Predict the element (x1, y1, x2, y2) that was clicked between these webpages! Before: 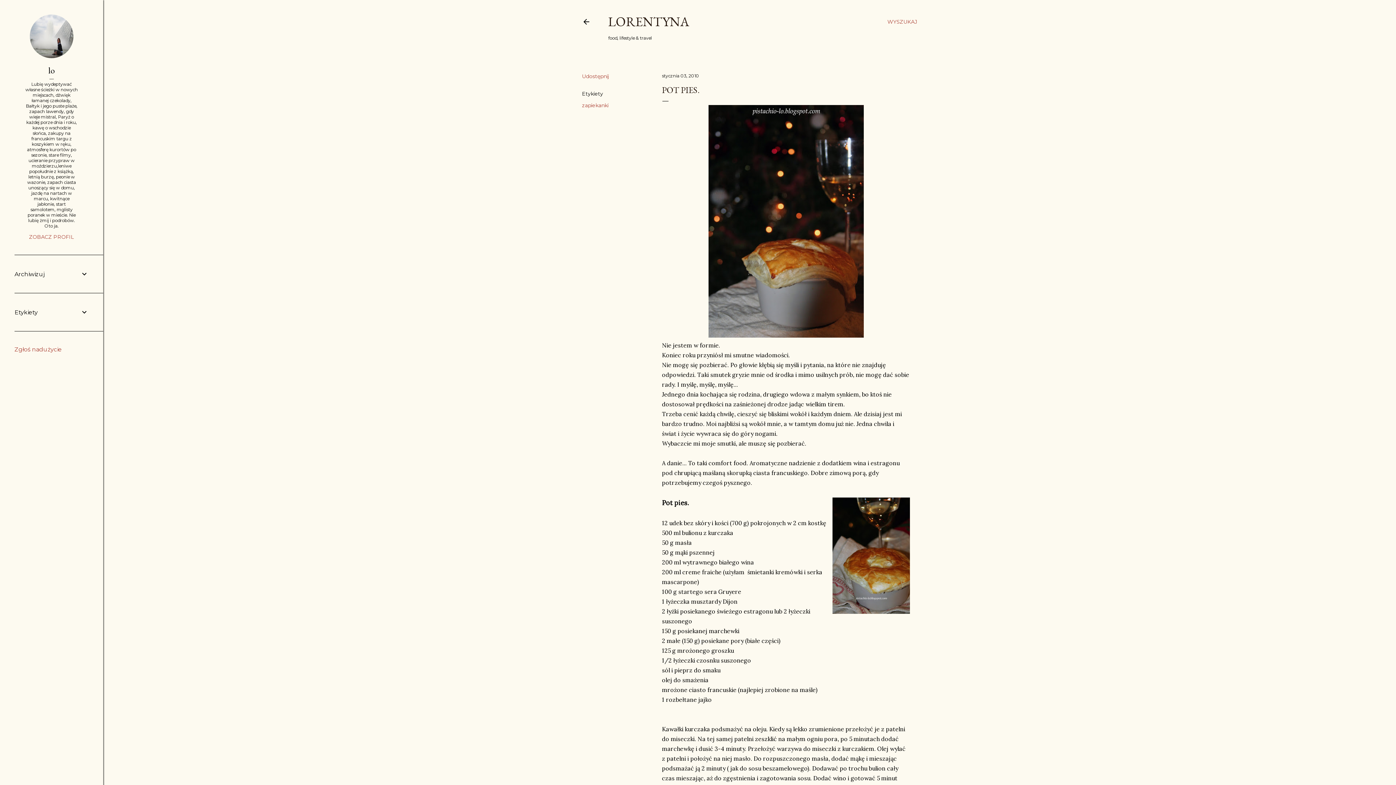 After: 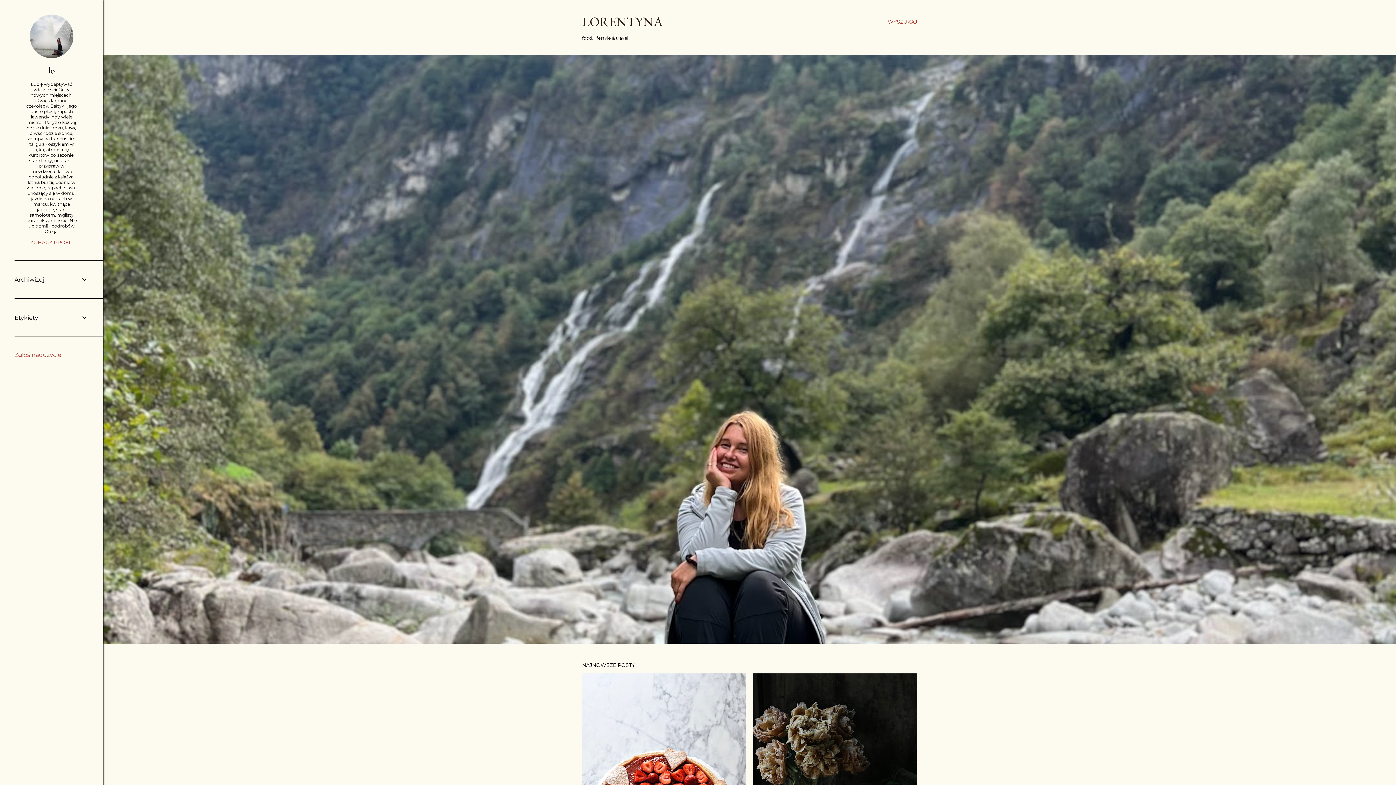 Action: bbox: (582, 18, 590, 28)